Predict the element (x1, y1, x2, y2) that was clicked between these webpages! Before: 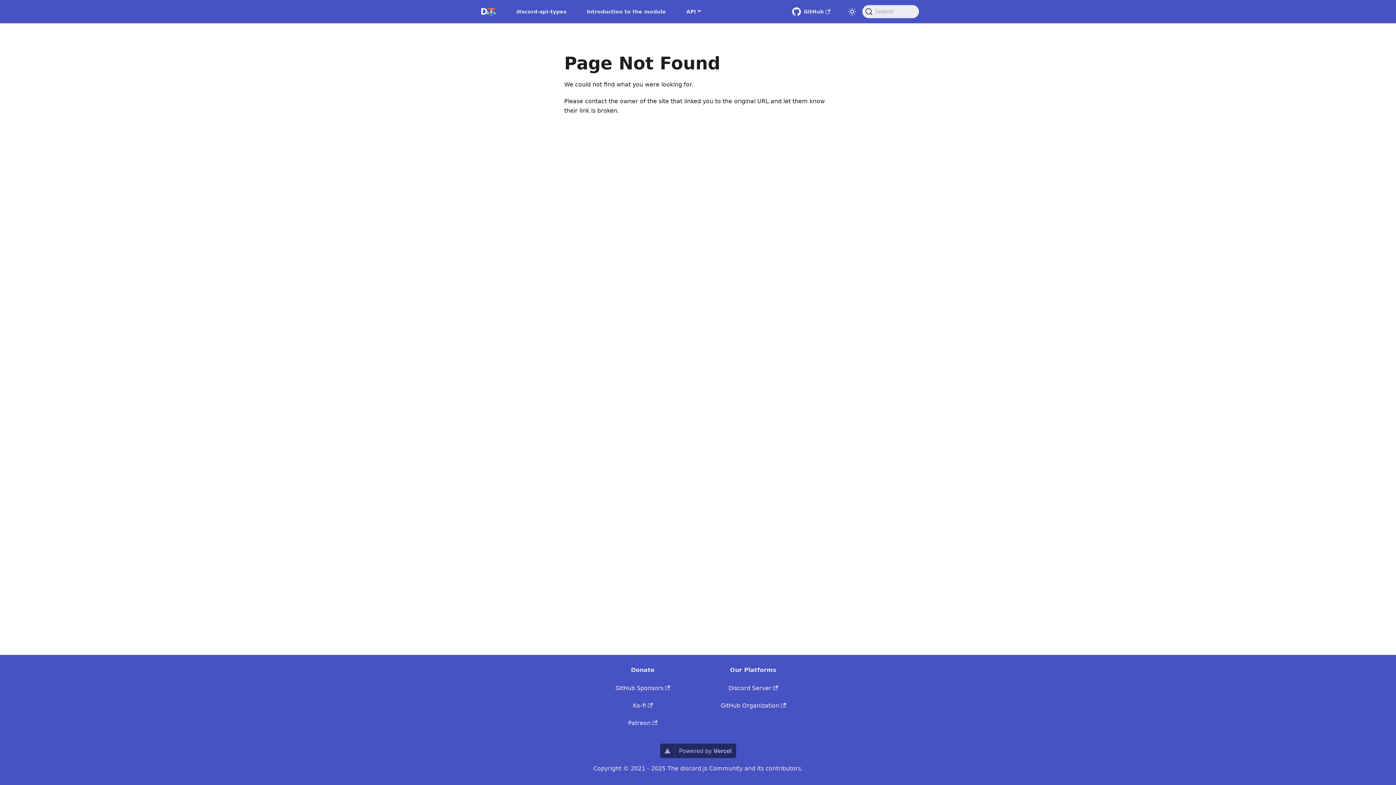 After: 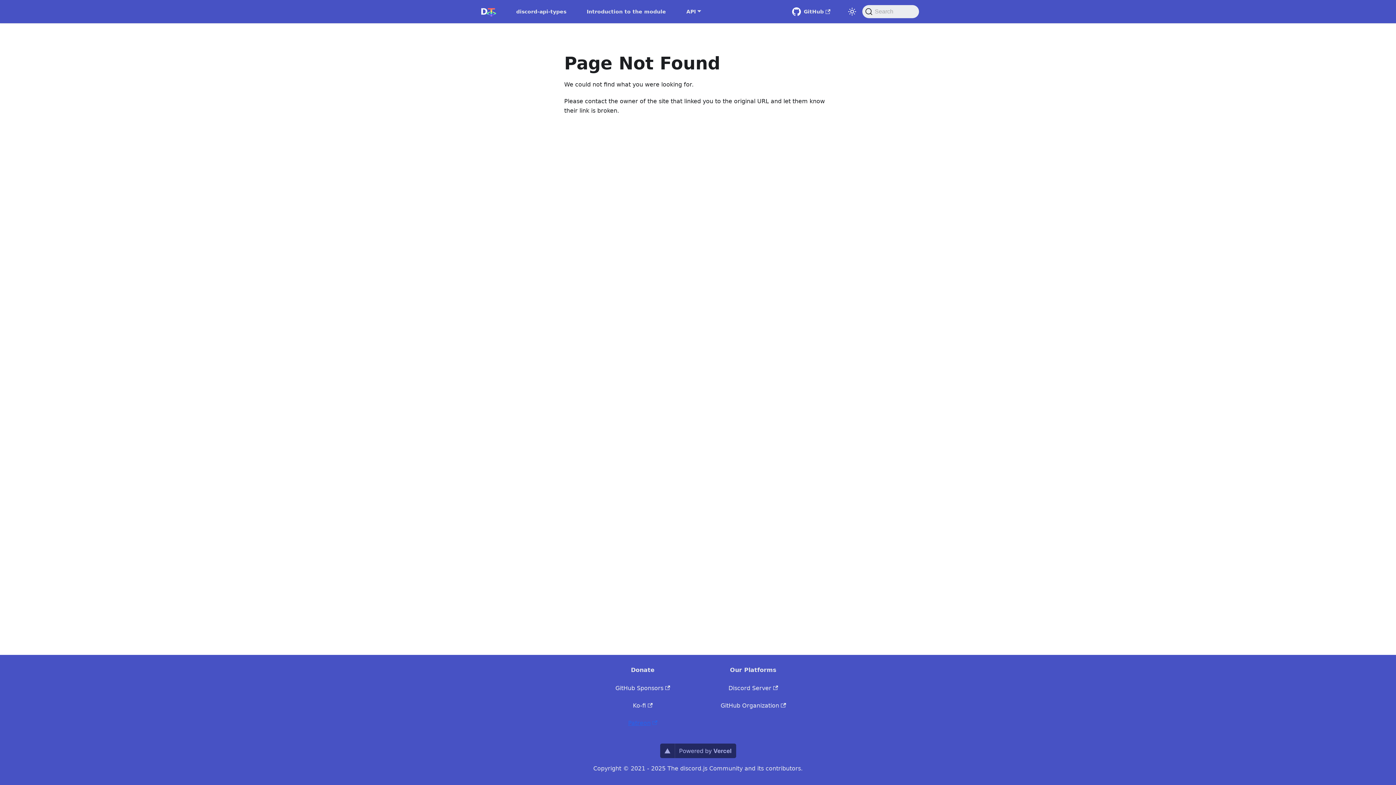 Action: label: Patreon bbox: (628, 720, 657, 726)